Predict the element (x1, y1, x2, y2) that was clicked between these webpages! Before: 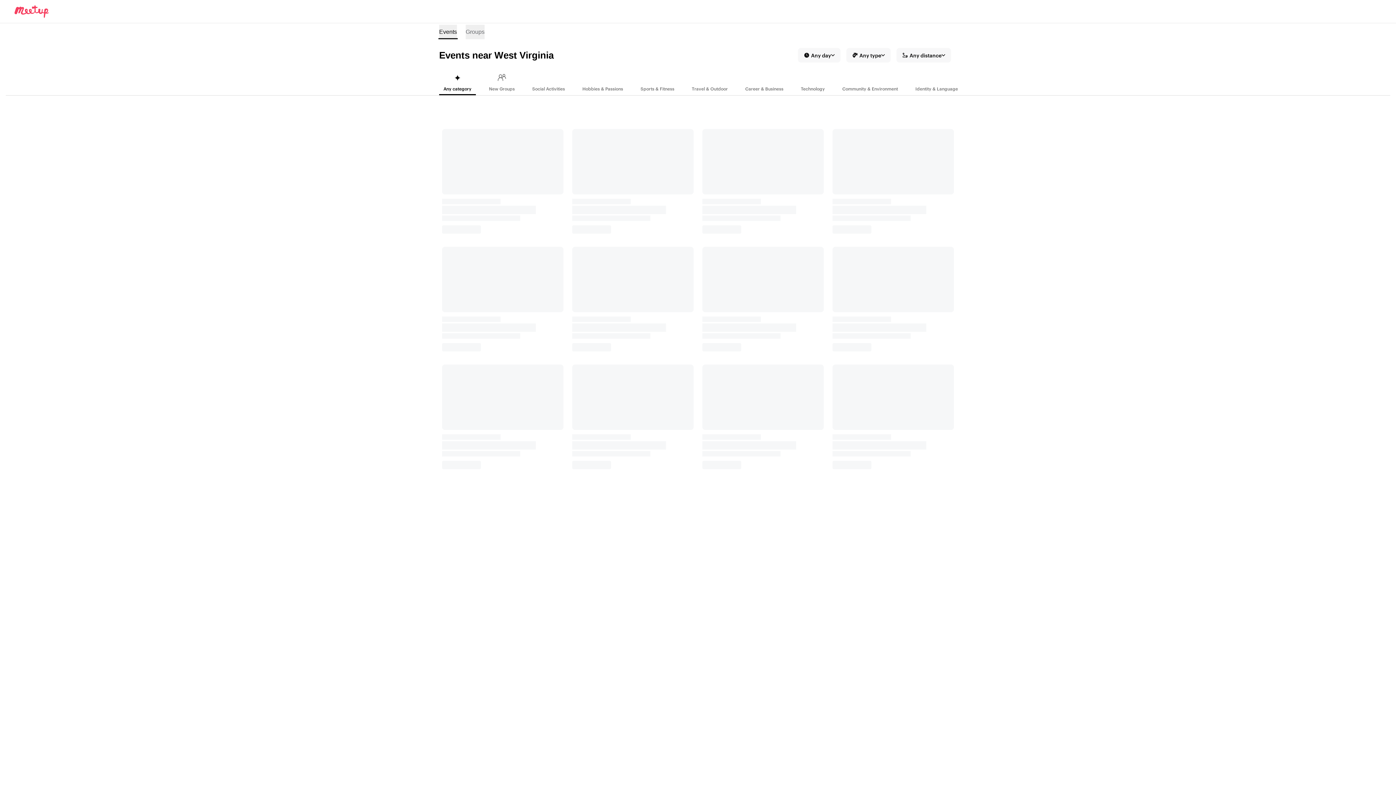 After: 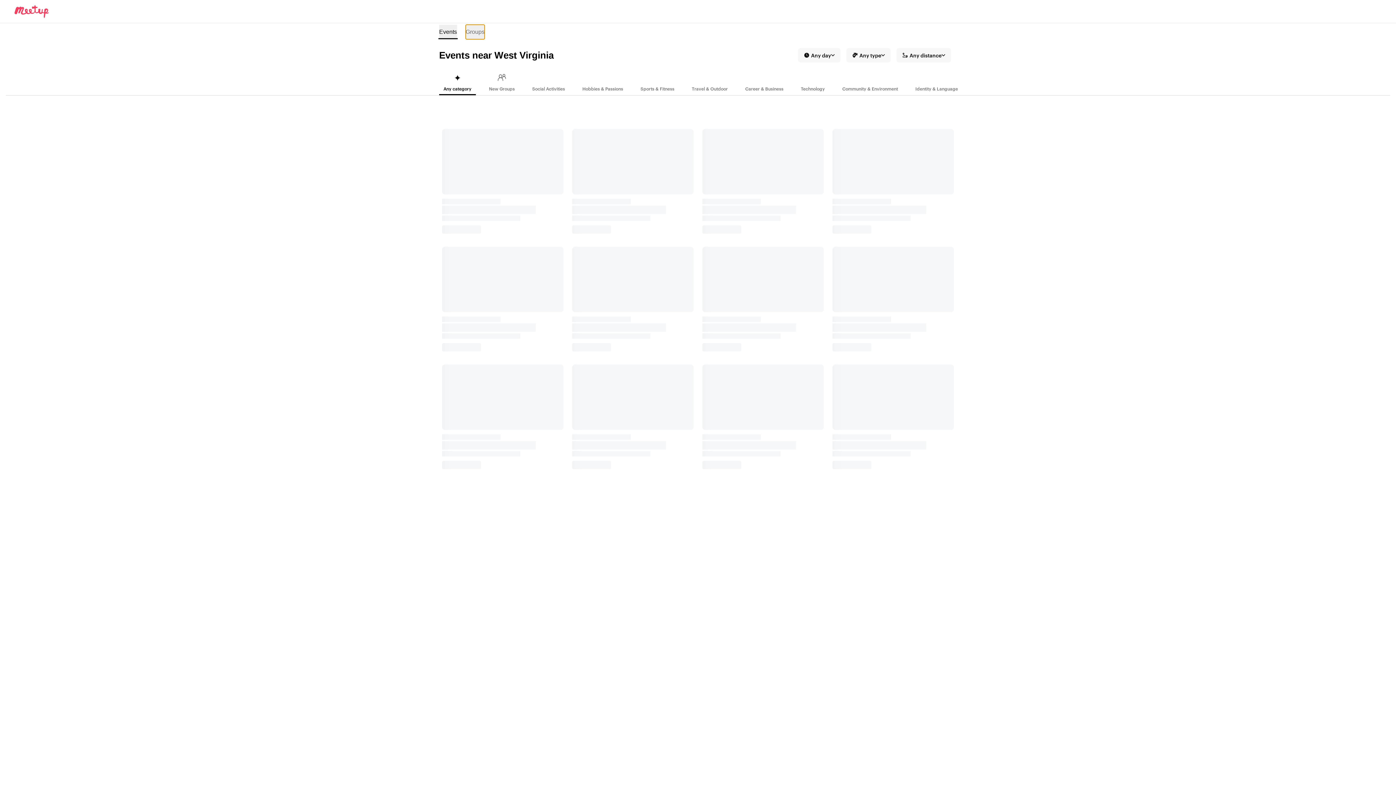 Action: label: Search for groups bbox: (465, 24, 484, 39)